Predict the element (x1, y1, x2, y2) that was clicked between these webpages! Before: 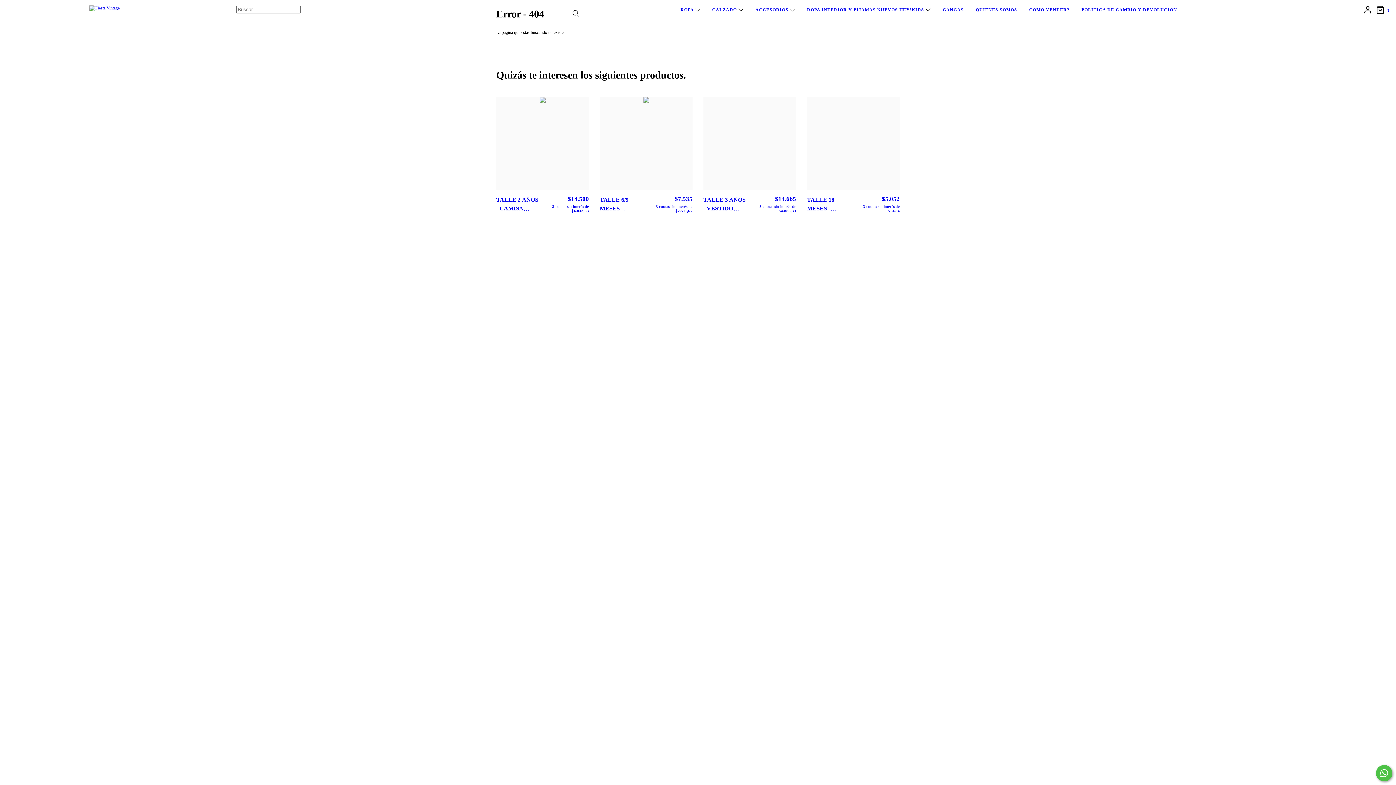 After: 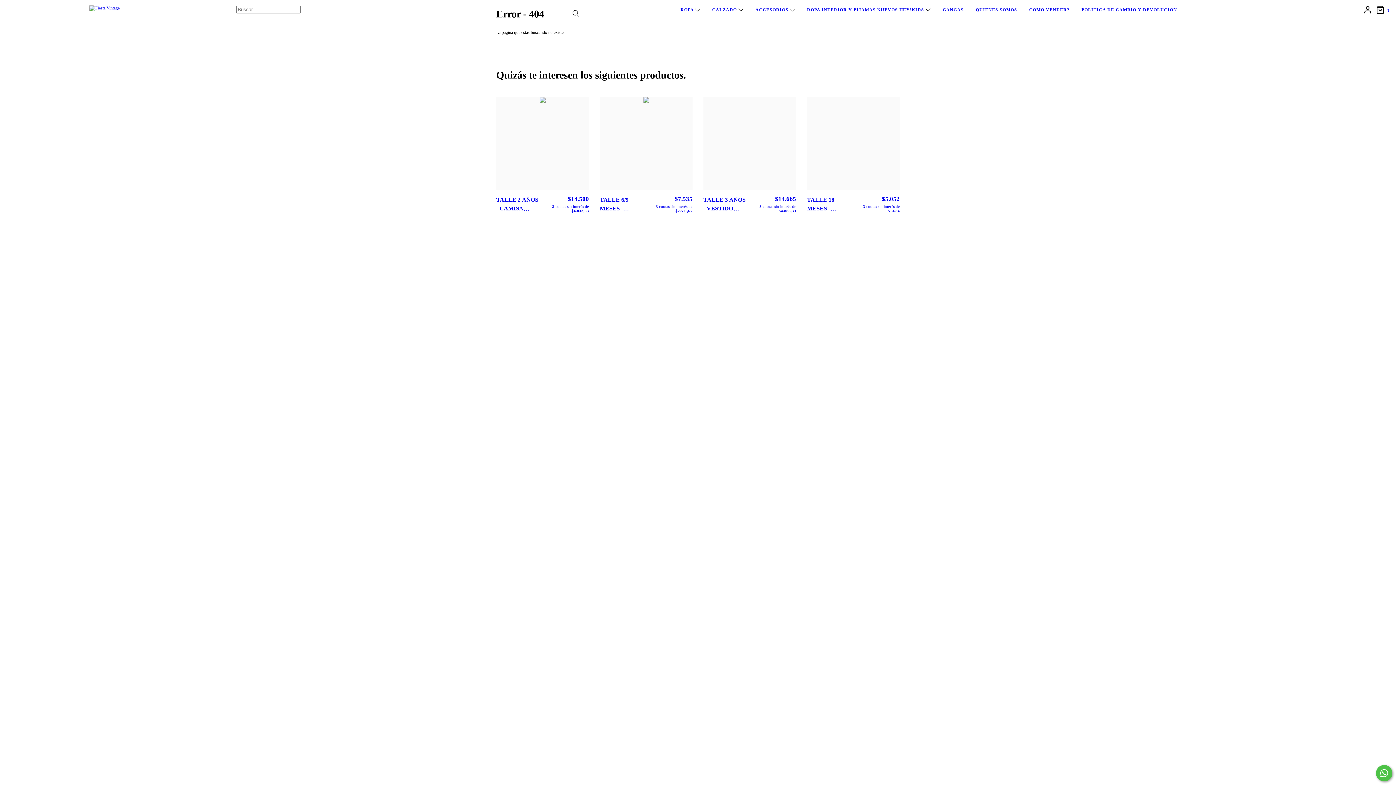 Action: label: Comunicate por WhatsApp bbox: (1376, 765, 1392, 781)